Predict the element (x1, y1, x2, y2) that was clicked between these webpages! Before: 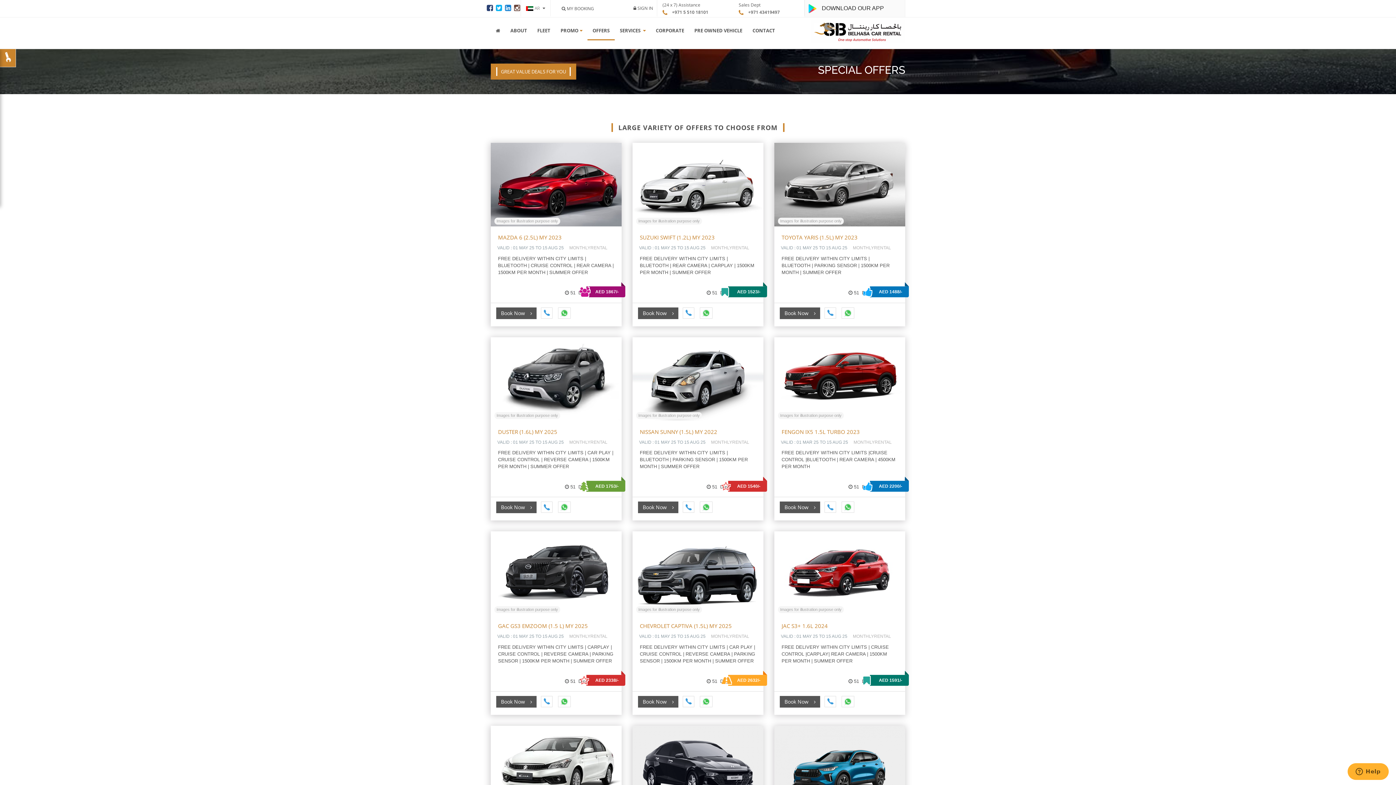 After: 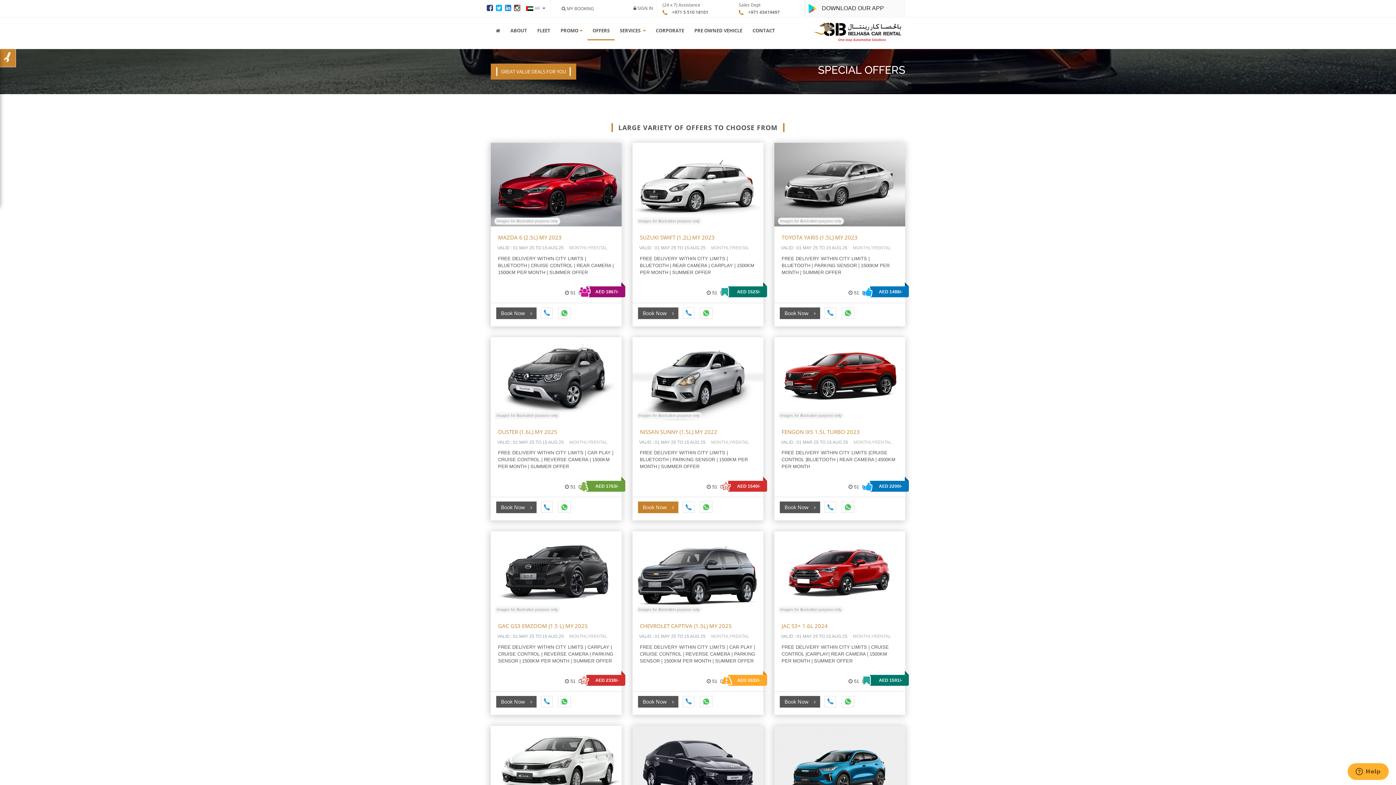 Action: bbox: (682, 501, 694, 513)